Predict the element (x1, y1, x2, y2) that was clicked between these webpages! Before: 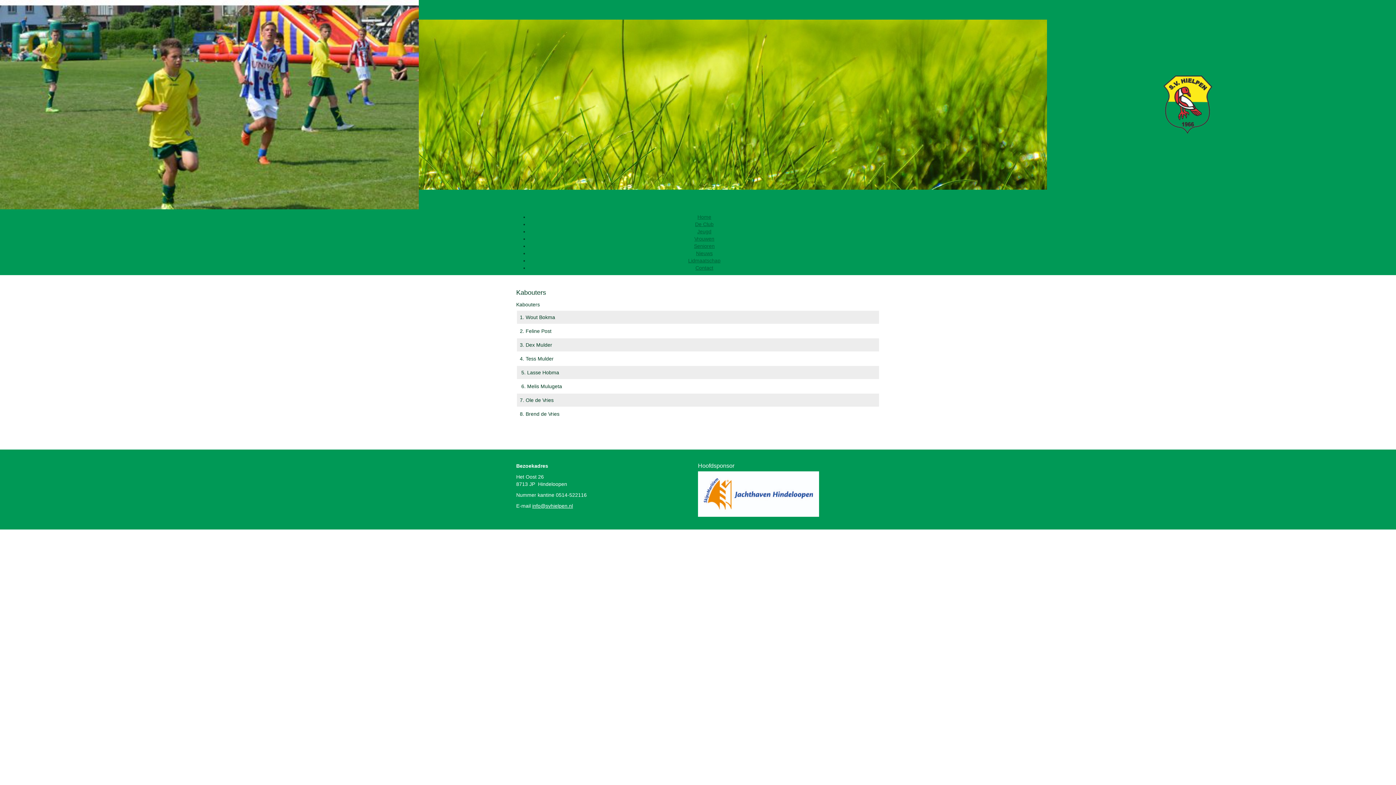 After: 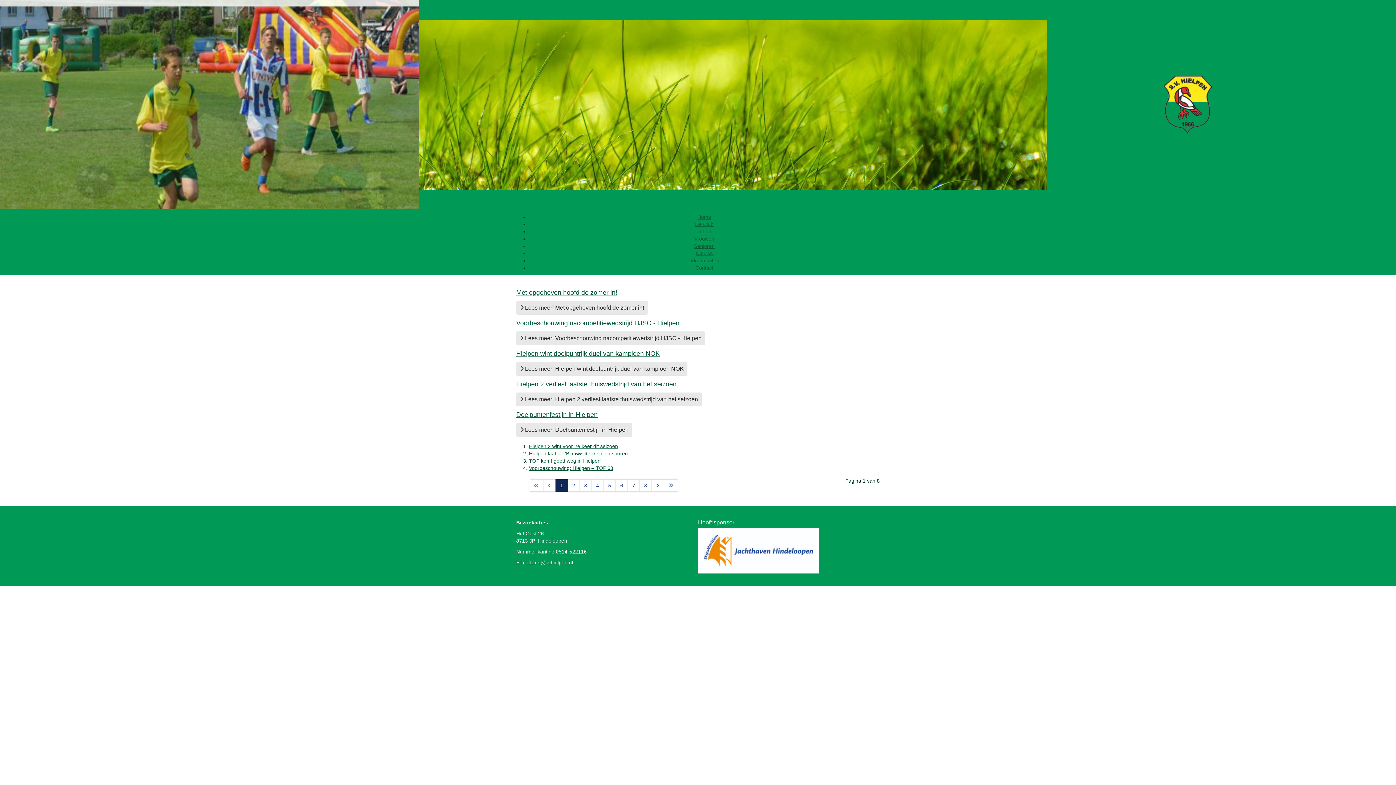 Action: bbox: (696, 250, 712, 256) label: Nieuws